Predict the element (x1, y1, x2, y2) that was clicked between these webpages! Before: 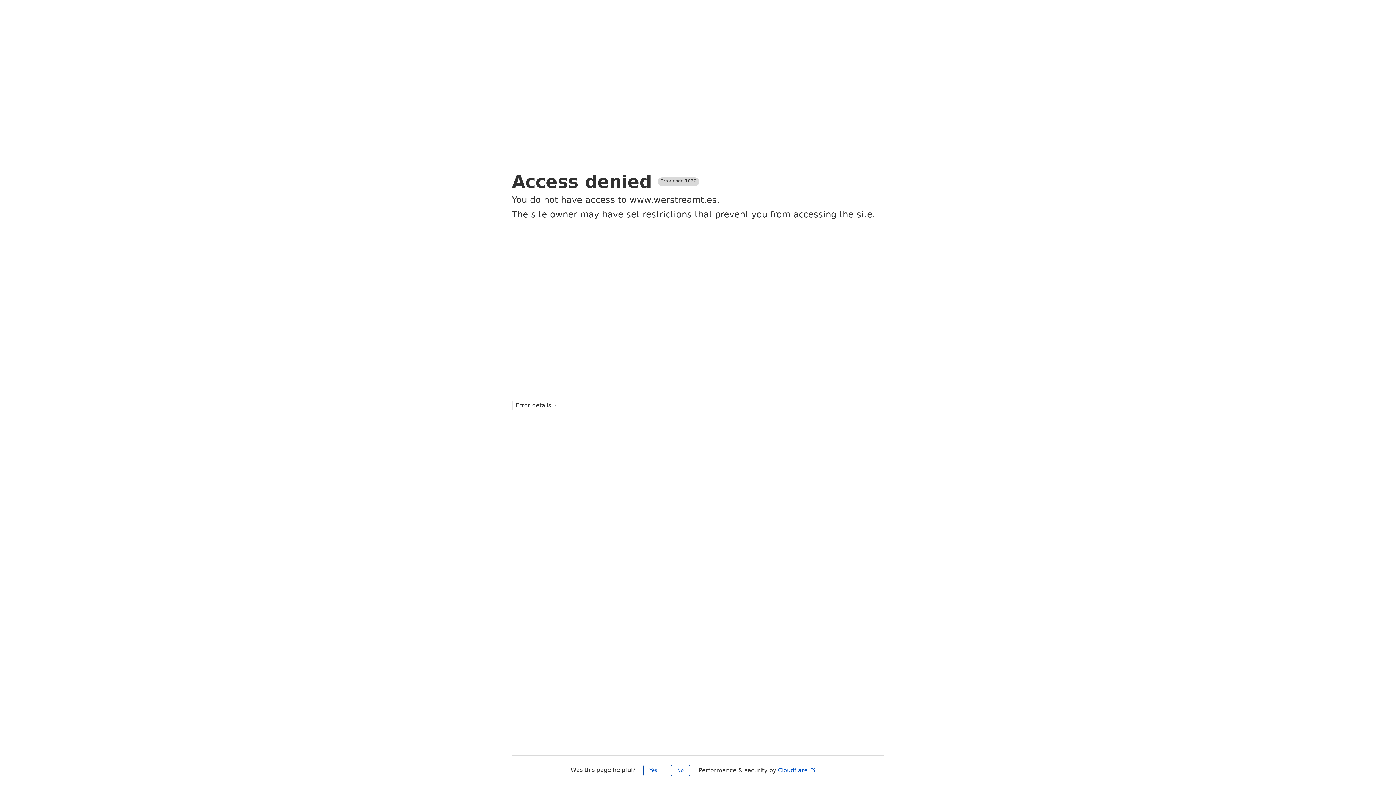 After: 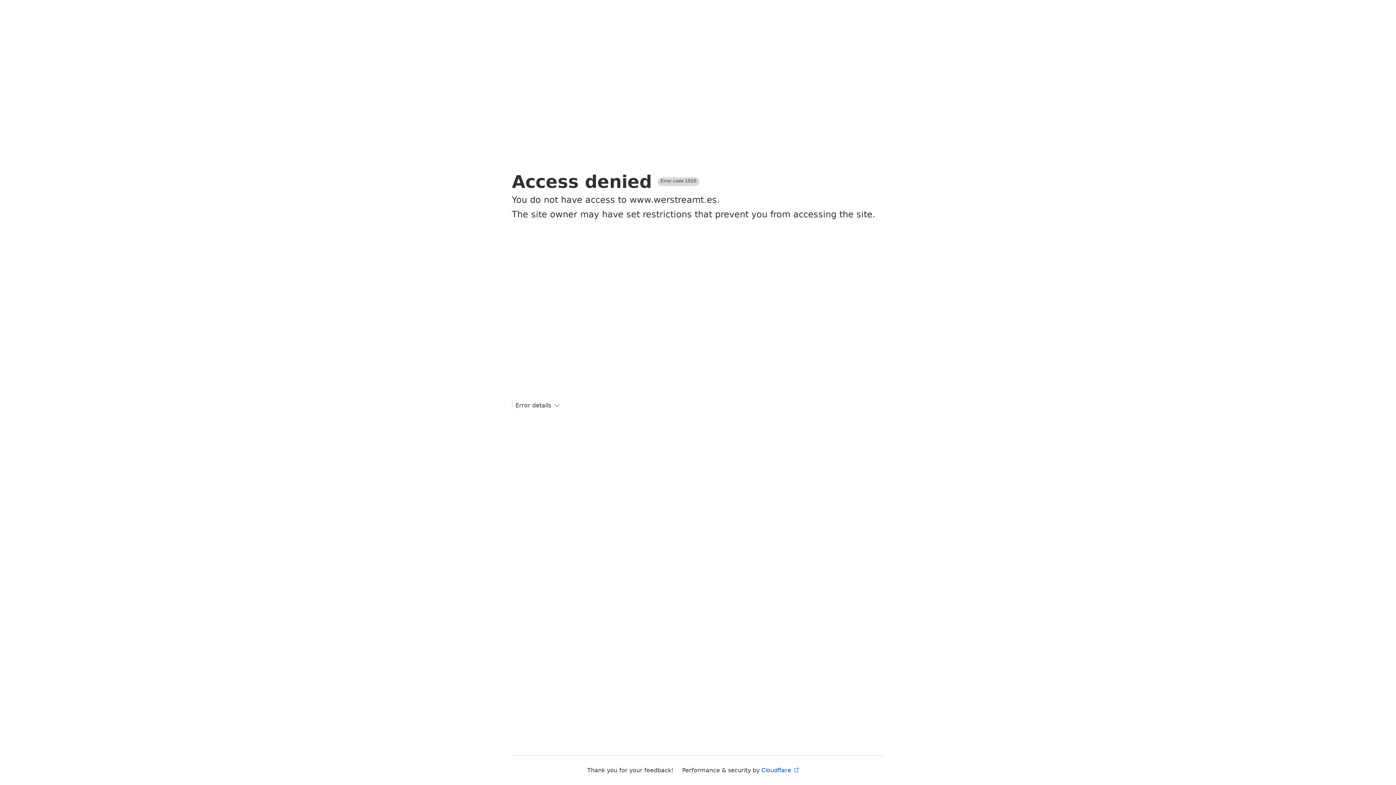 Action: bbox: (643, 765, 663, 776) label: Yes